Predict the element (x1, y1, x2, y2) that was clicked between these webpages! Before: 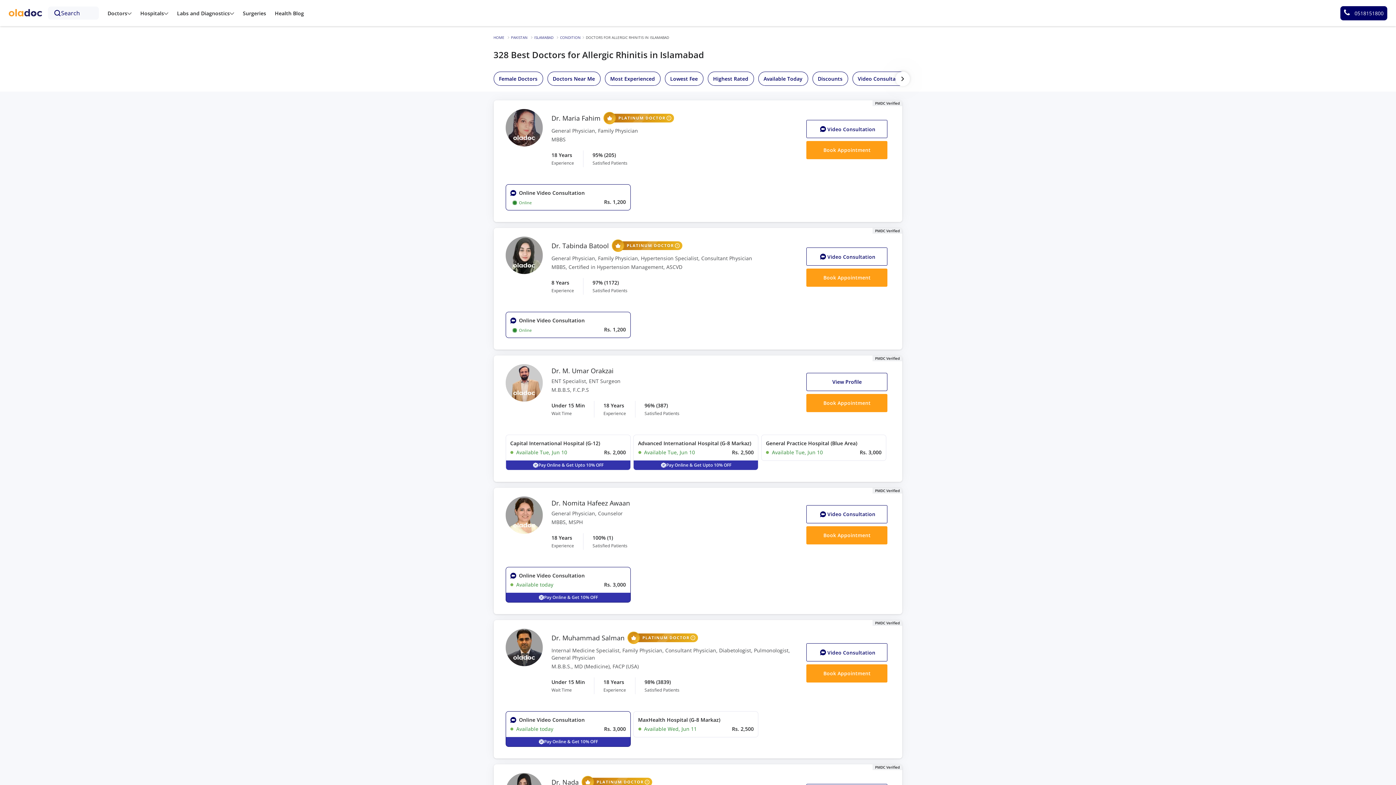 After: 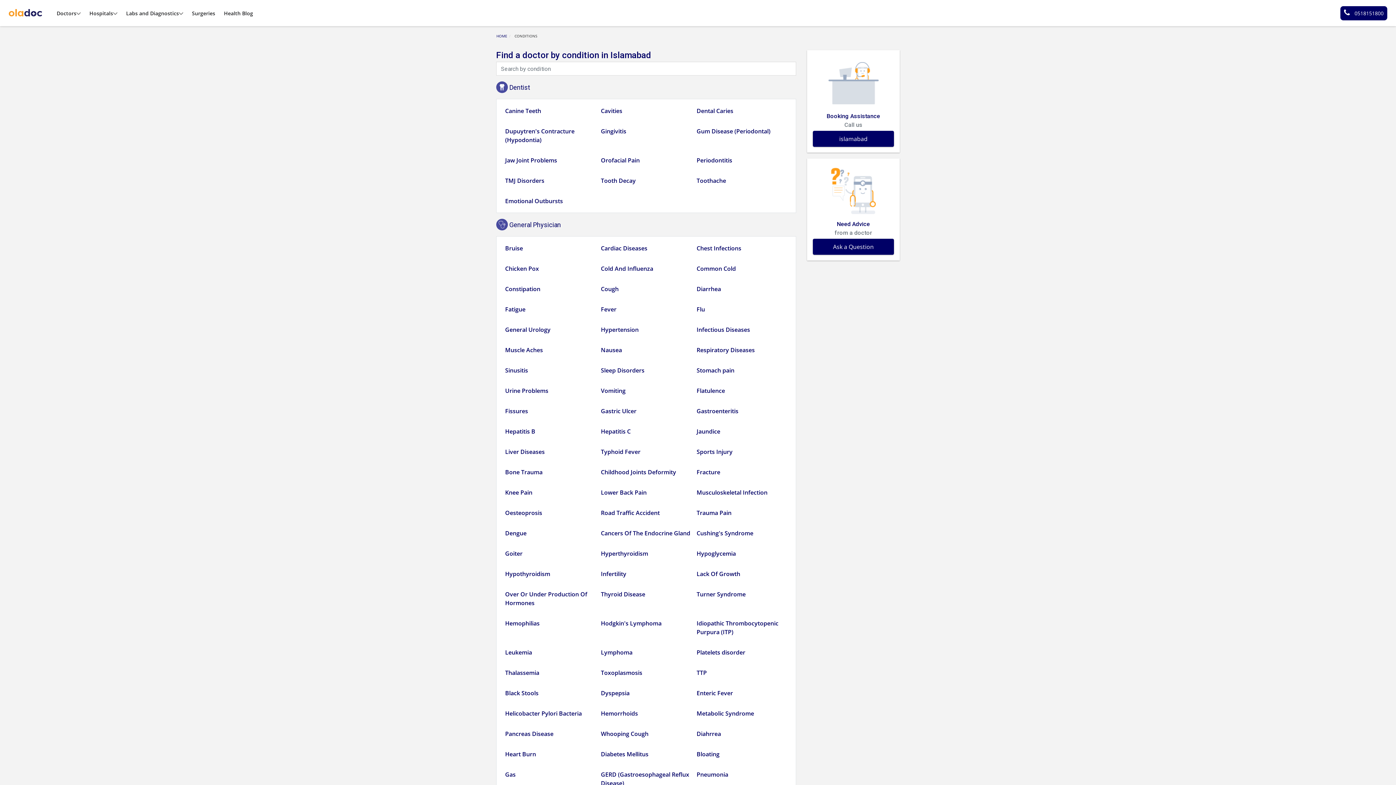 Action: label: CONDITION bbox: (560, 34, 580, 40)